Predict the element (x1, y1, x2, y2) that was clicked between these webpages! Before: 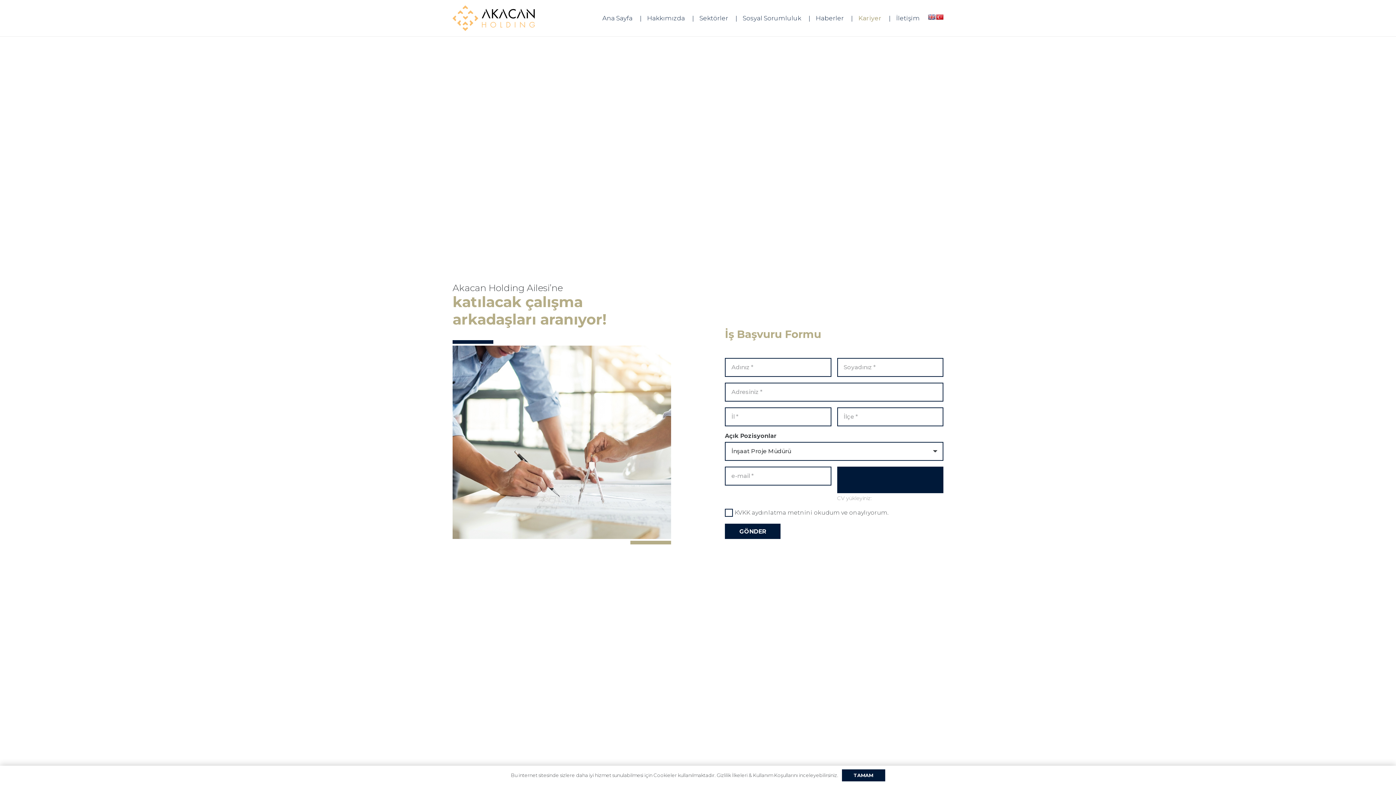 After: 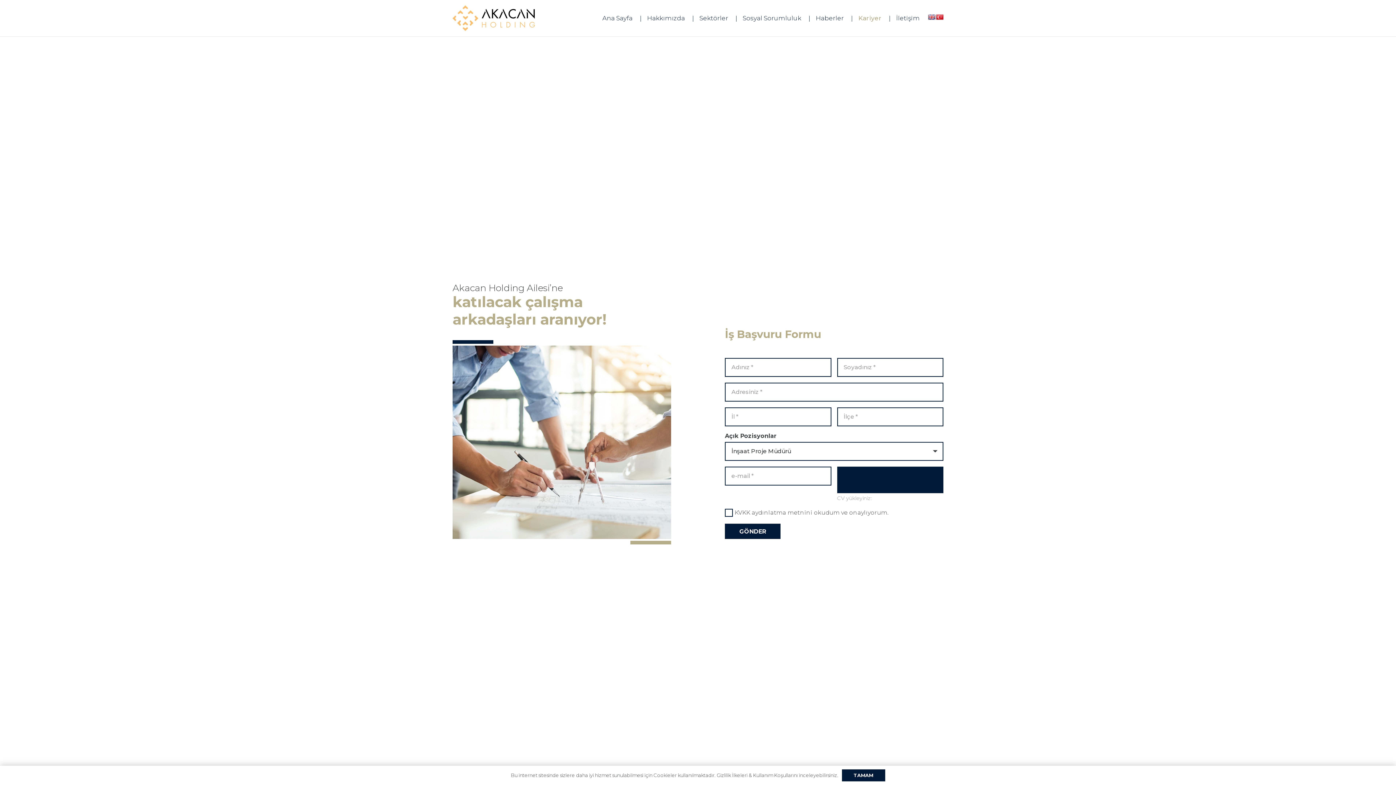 Action: label: Kariyer bbox: (851, 0, 889, 36)